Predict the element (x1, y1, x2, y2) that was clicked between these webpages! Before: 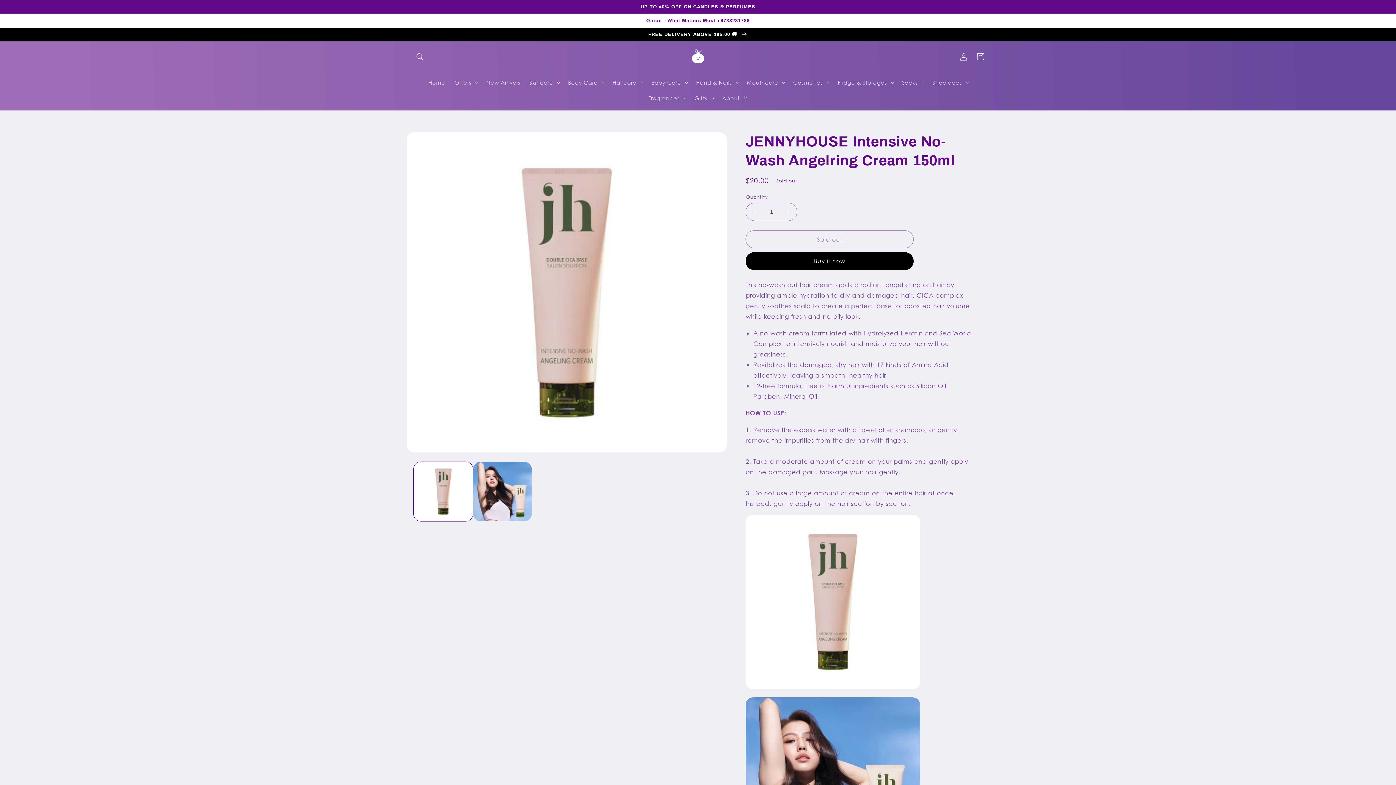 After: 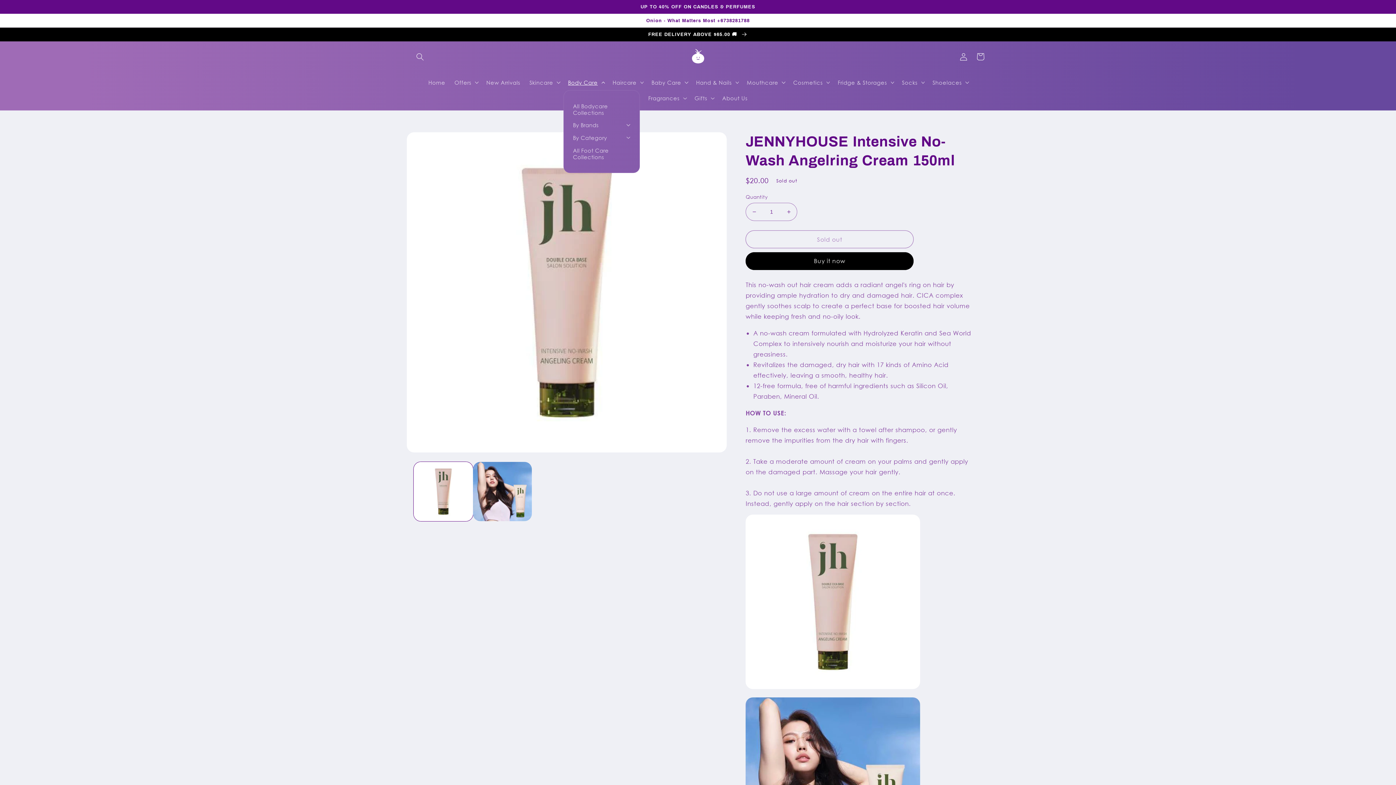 Action: label: Body Care bbox: (563, 74, 608, 90)